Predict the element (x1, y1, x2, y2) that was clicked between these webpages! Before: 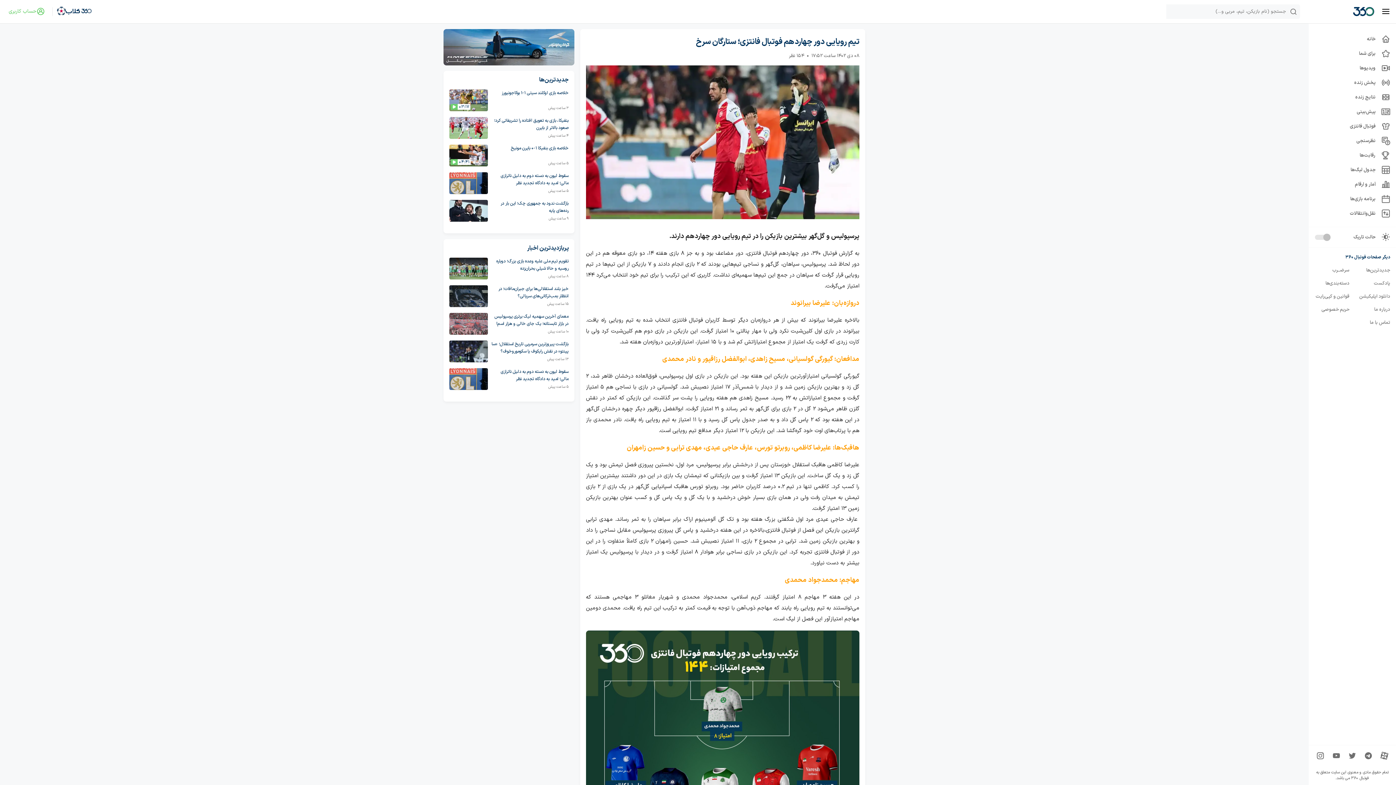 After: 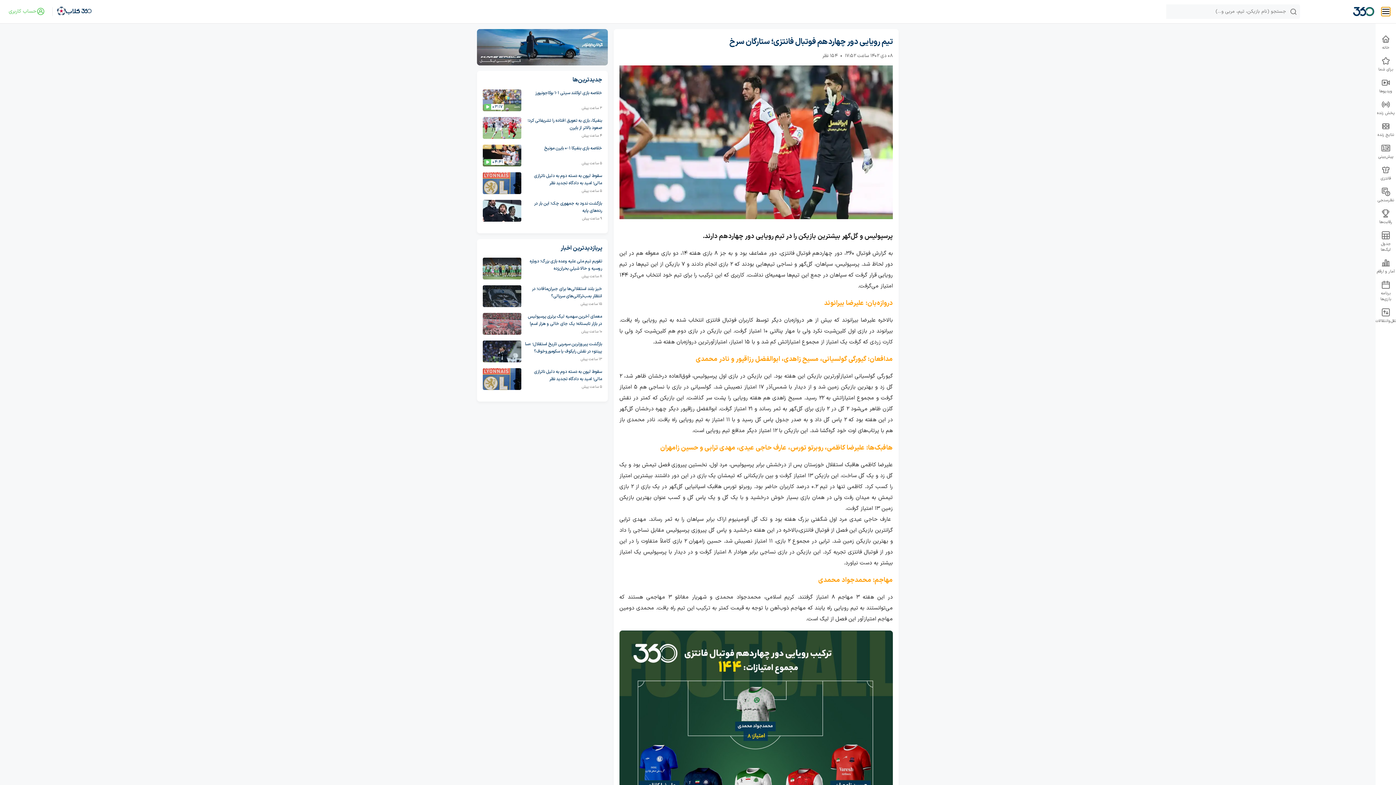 Action: bbox: (1381, 7, 1390, 16)